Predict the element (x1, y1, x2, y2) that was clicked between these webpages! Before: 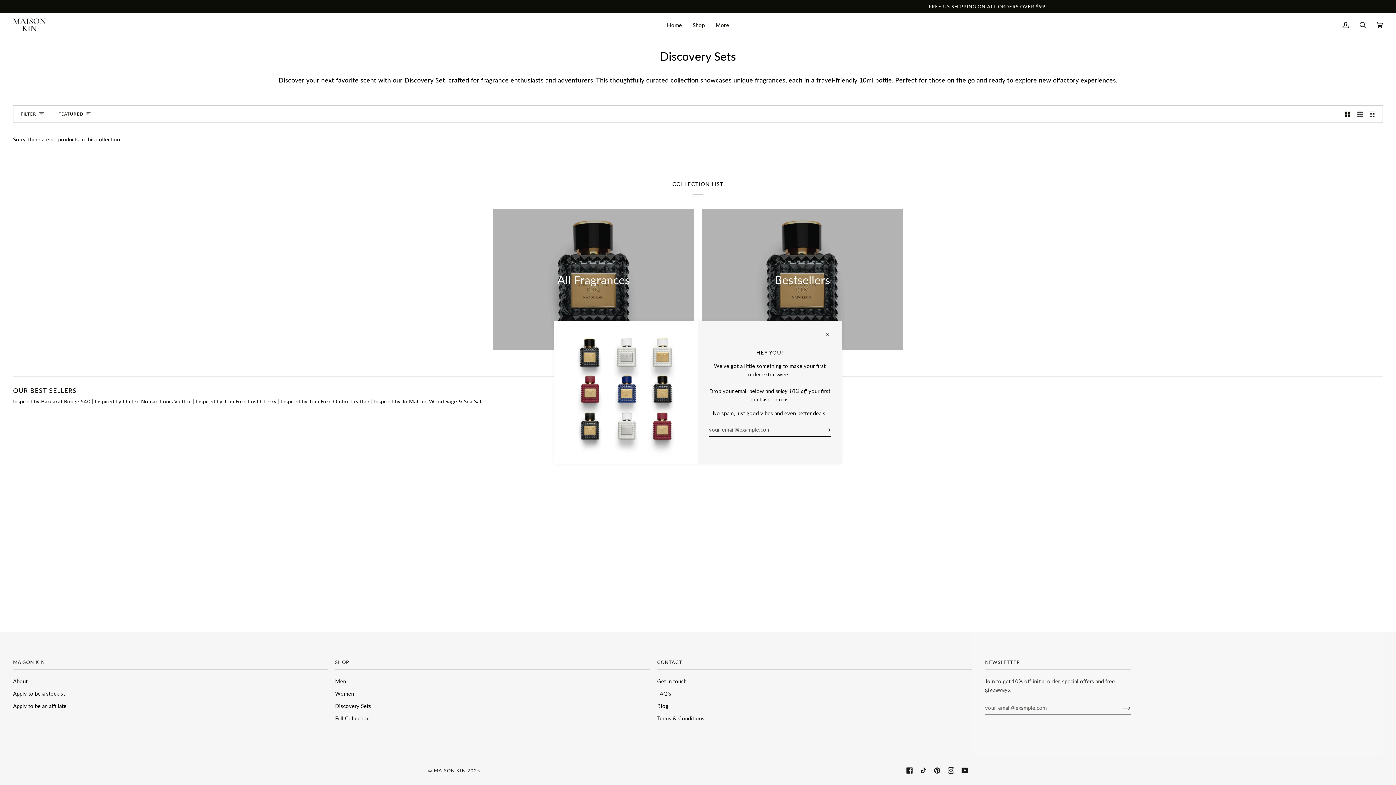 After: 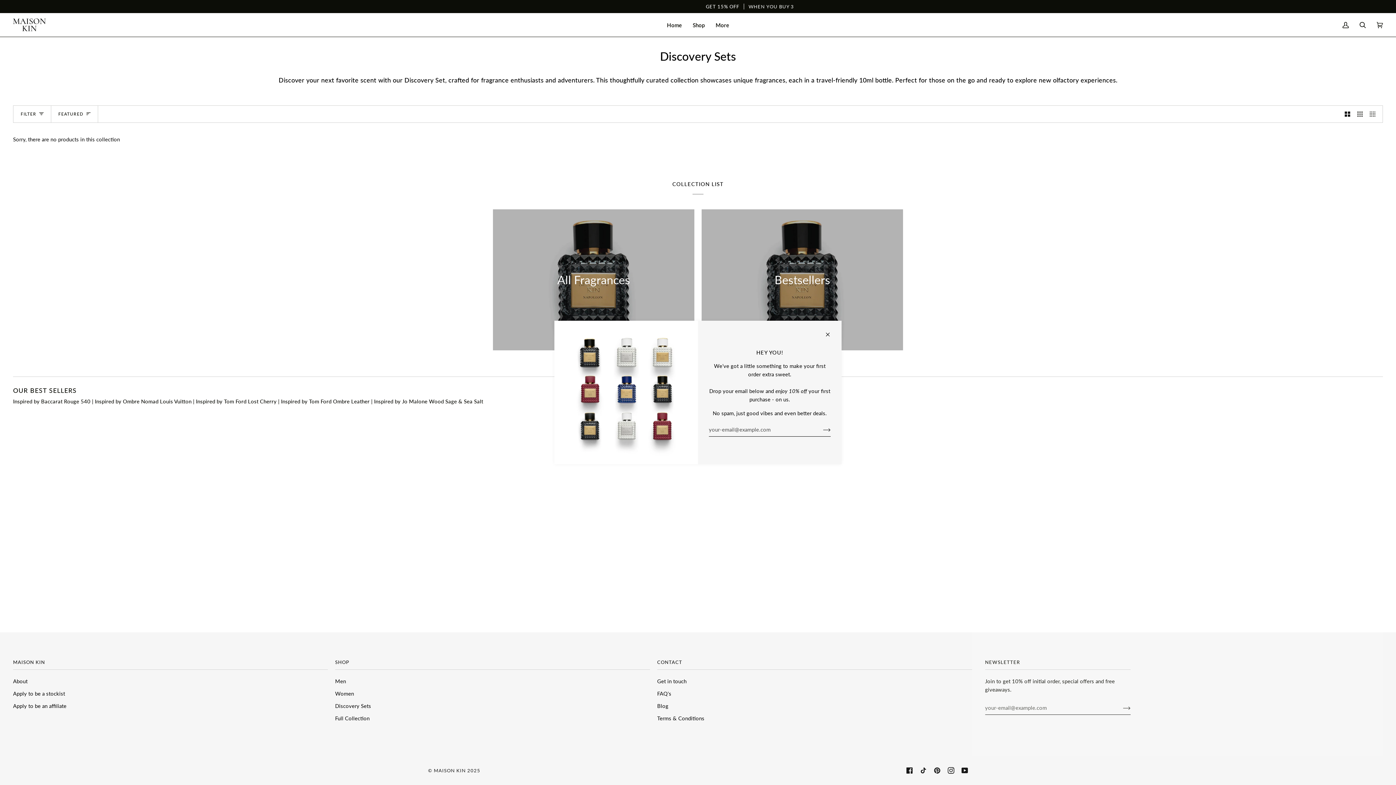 Action: label: Show 2 products per row bbox: (1341, 105, 1354, 122)